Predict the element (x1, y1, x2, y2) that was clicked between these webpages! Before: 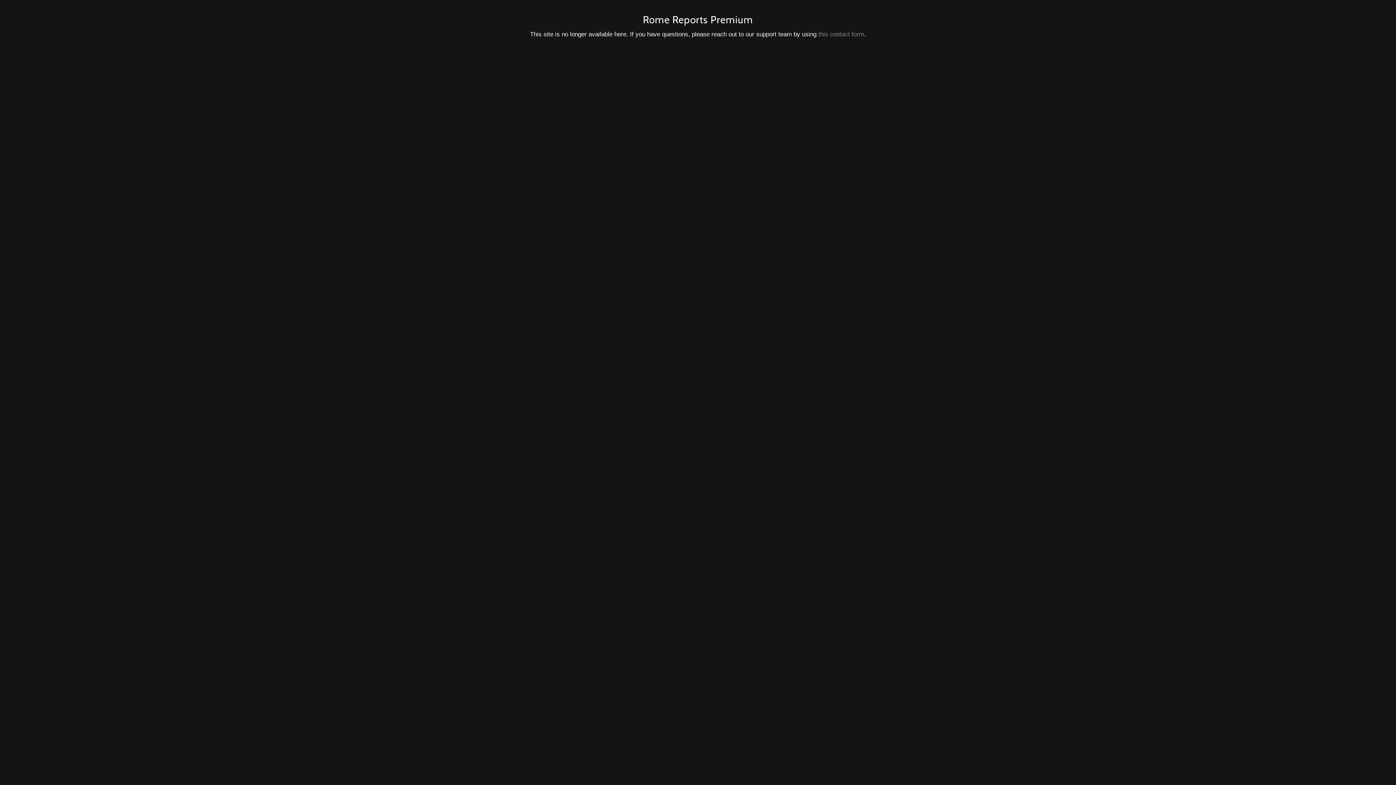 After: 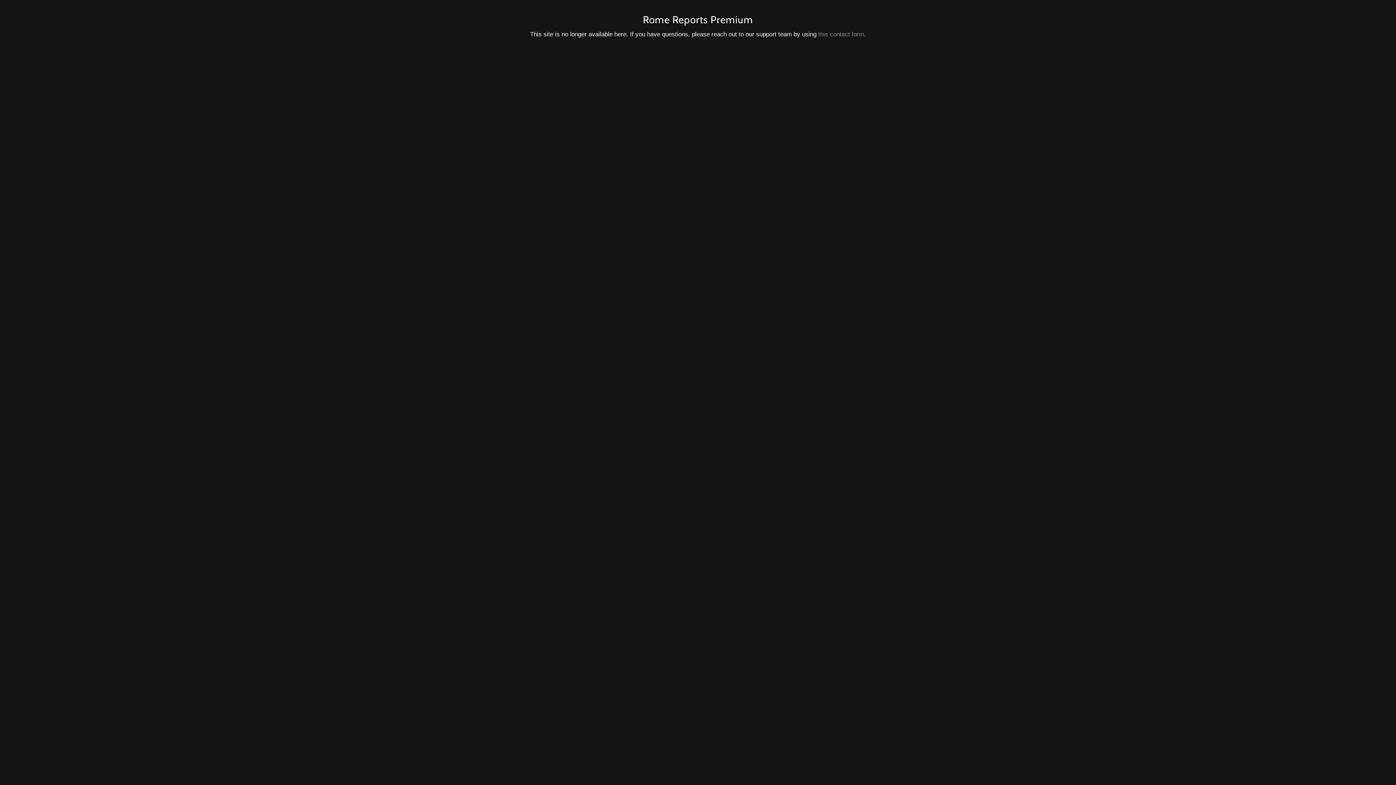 Action: label: this contact form bbox: (818, 30, 864, 37)